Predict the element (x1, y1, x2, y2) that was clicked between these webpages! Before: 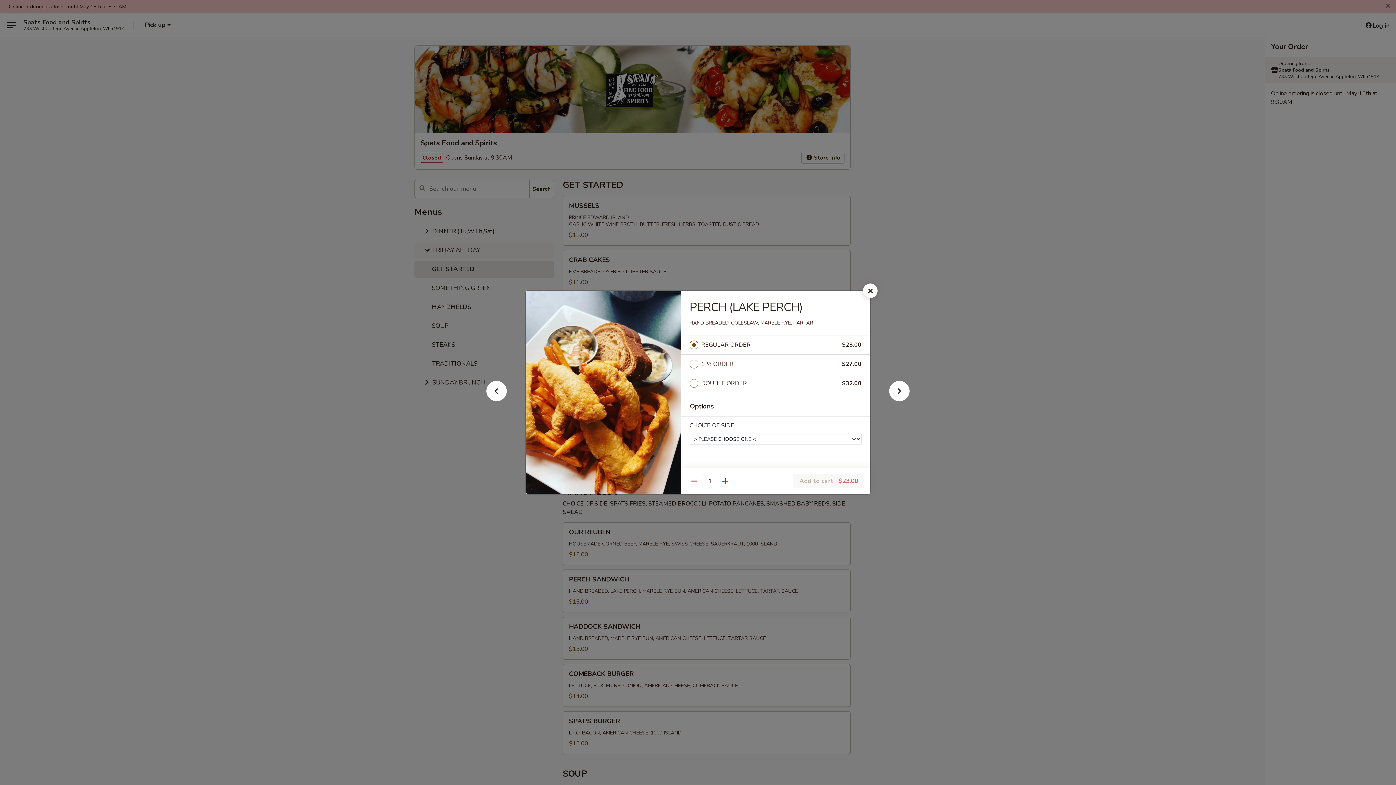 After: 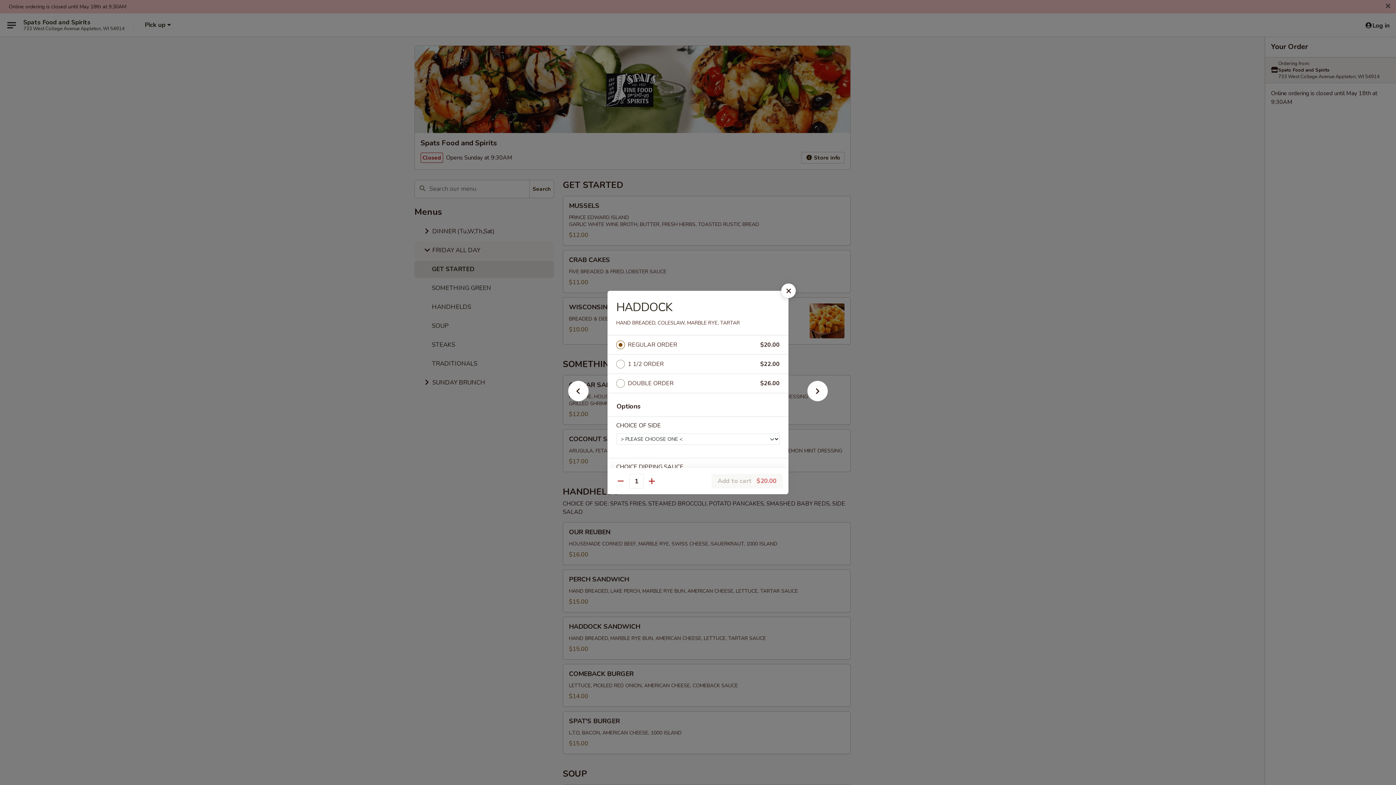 Action: bbox: (877, 392, 921, 405)